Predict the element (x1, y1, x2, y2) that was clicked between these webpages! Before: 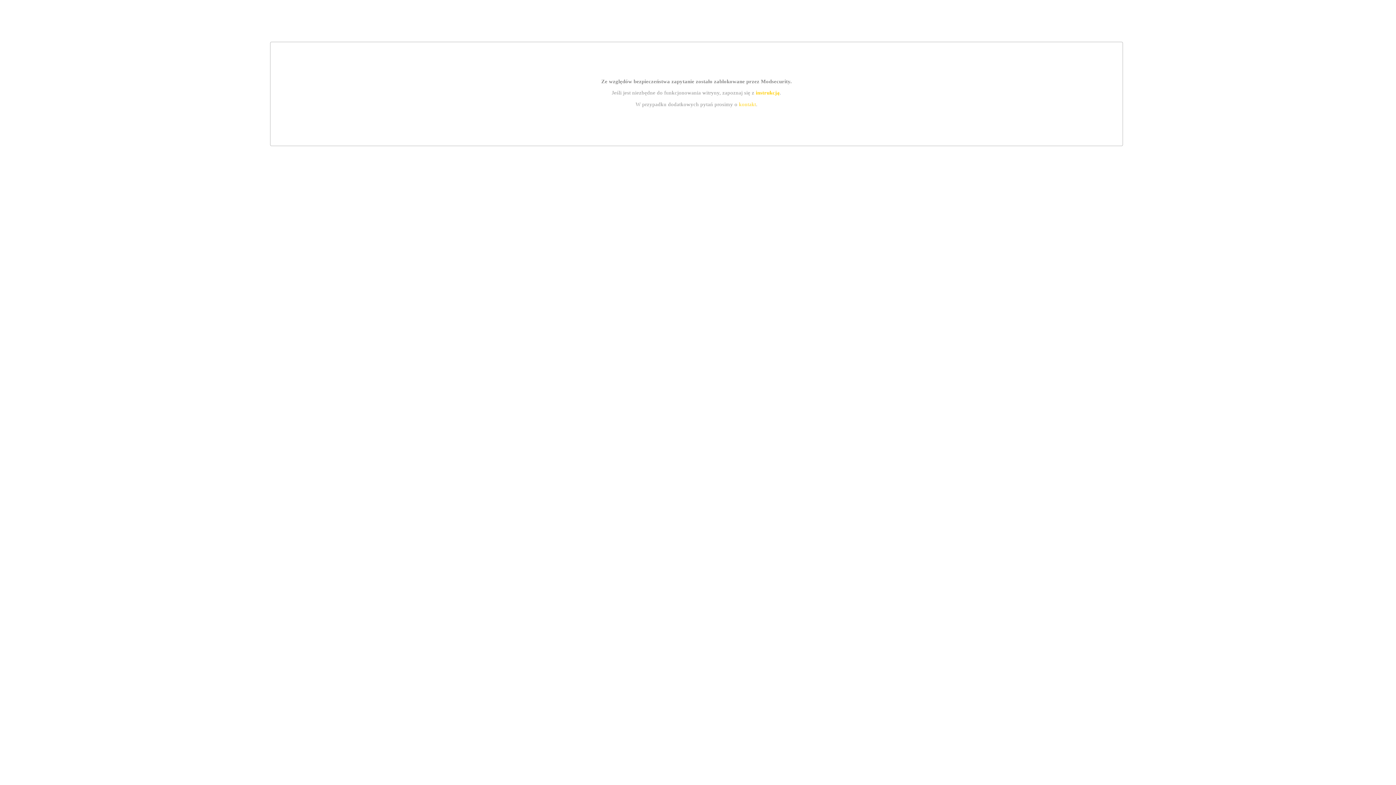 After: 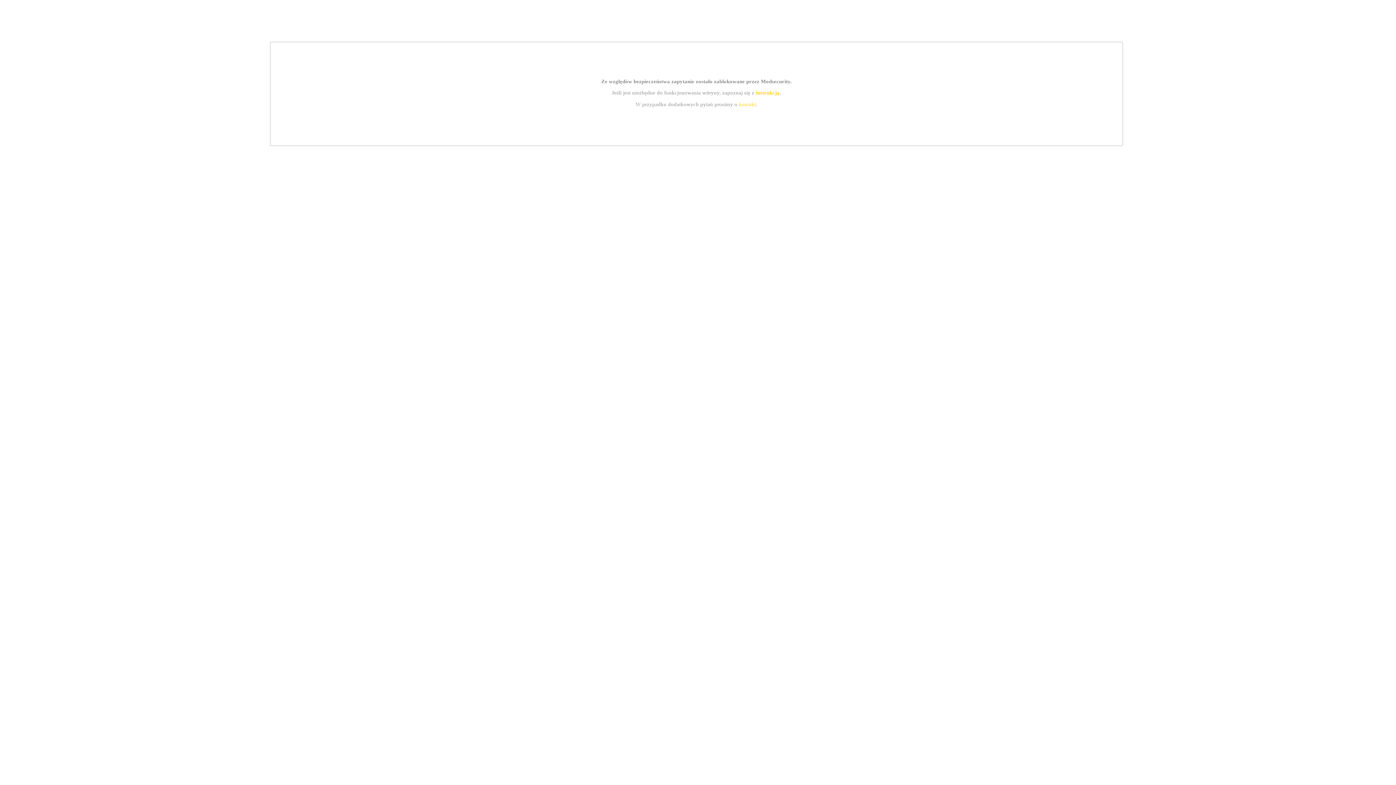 Action: bbox: (755, 89, 779, 95) label: instrukcją